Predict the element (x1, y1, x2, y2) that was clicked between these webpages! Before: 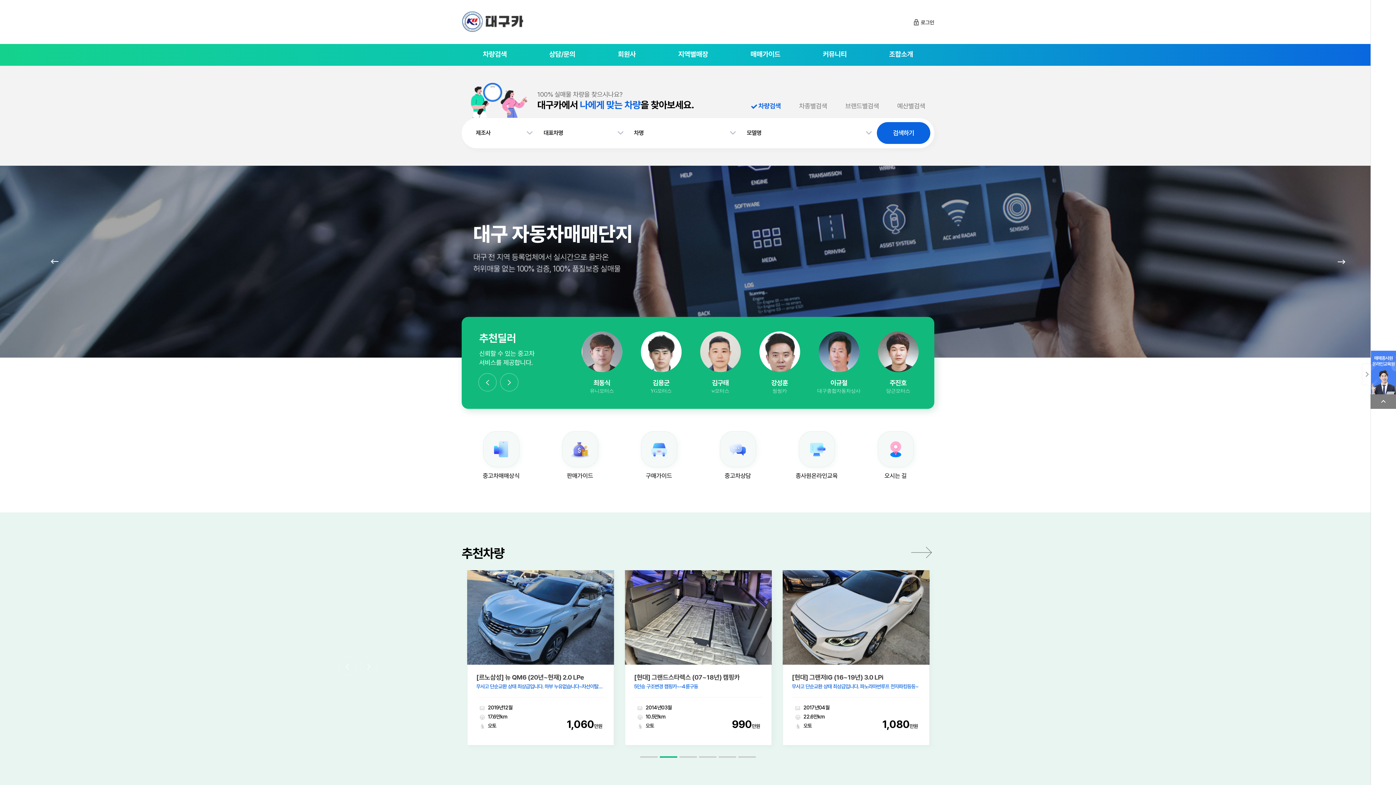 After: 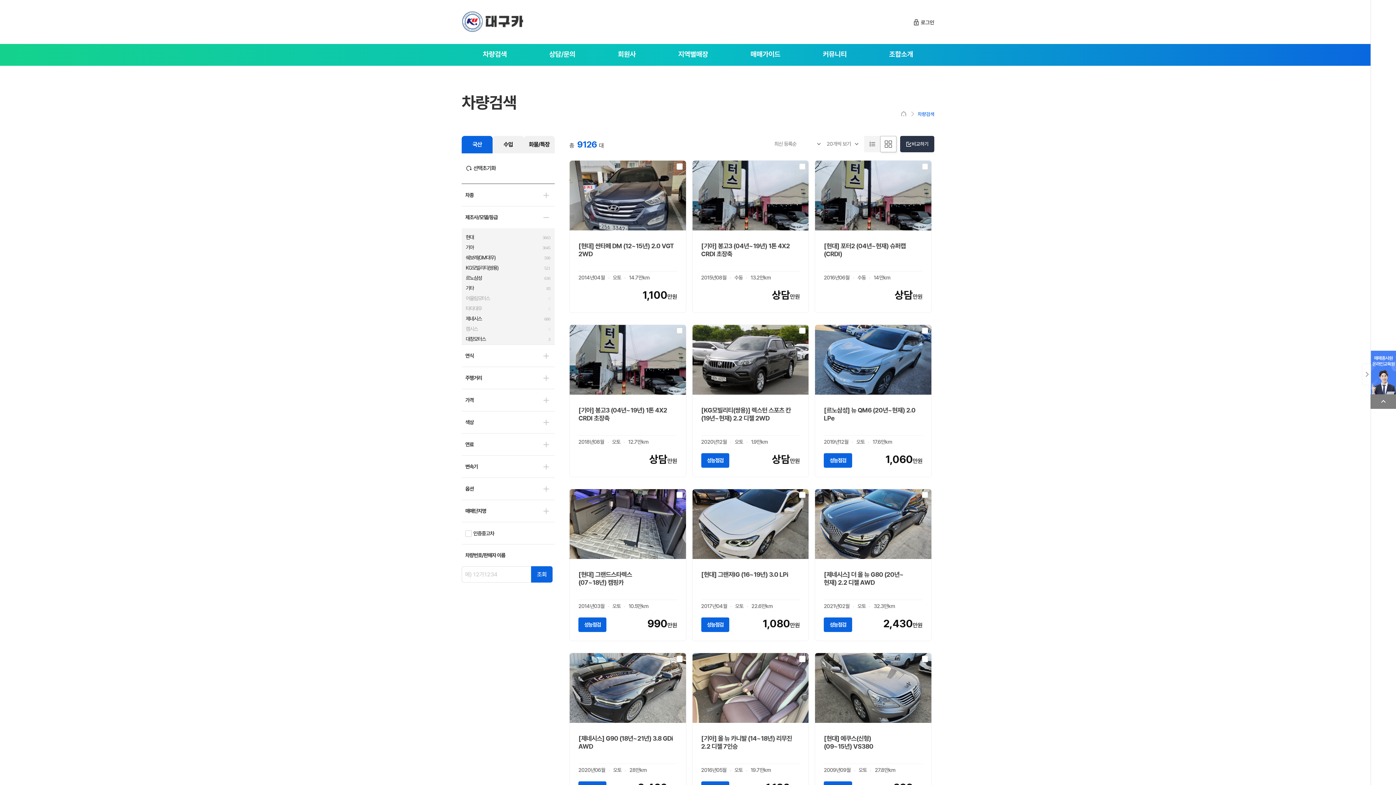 Action: bbox: (909, 545, 934, 560) label: 더보기